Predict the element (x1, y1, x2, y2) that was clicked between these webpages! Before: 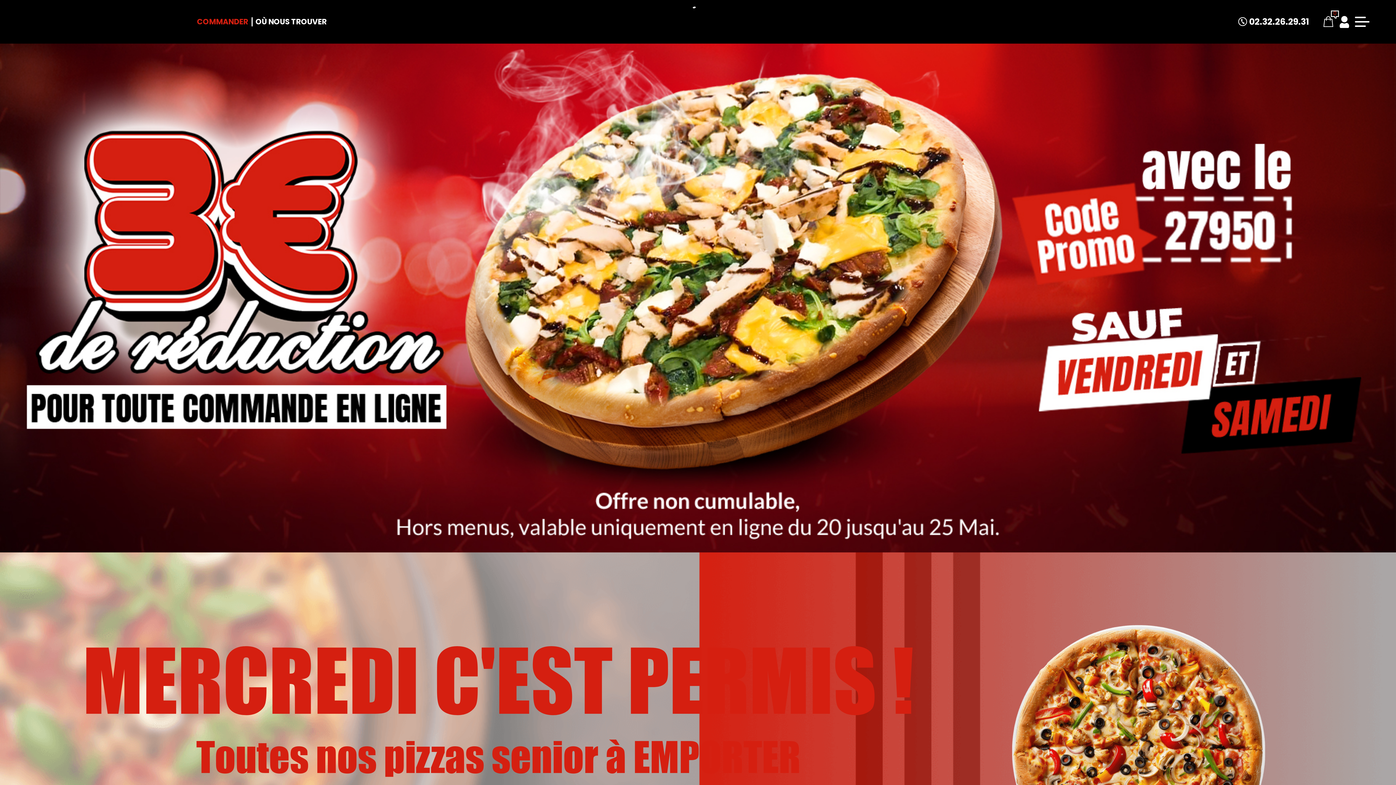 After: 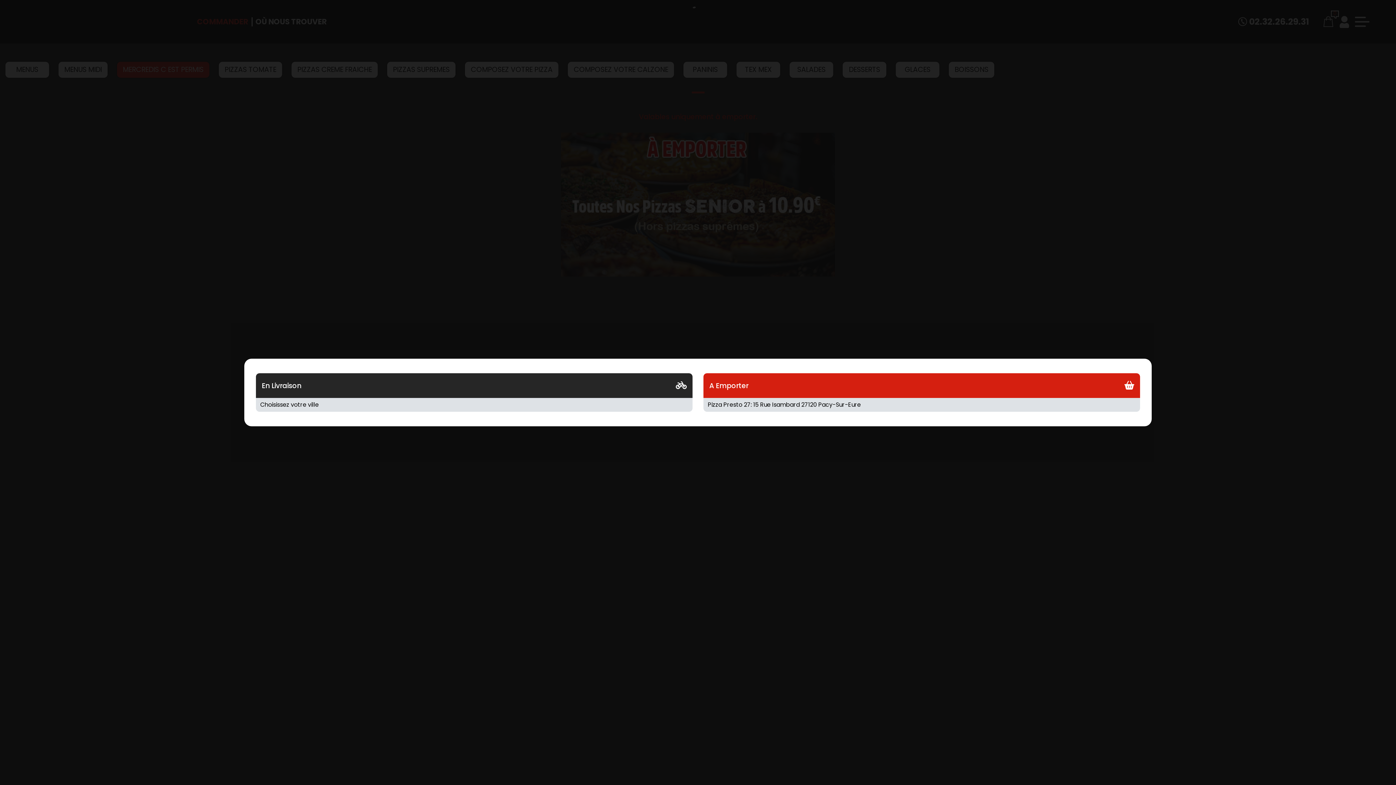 Action: bbox: (1012, 747, 1298, 755)